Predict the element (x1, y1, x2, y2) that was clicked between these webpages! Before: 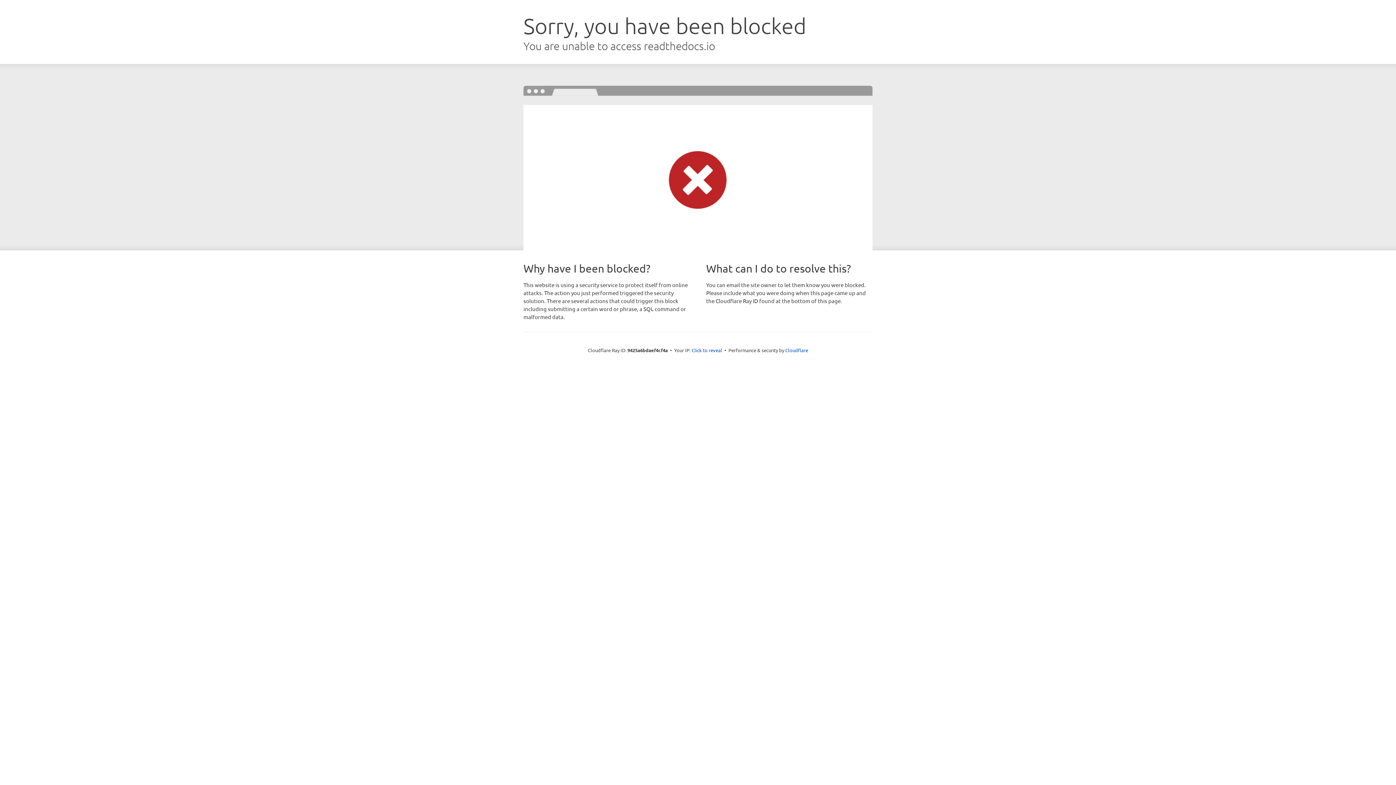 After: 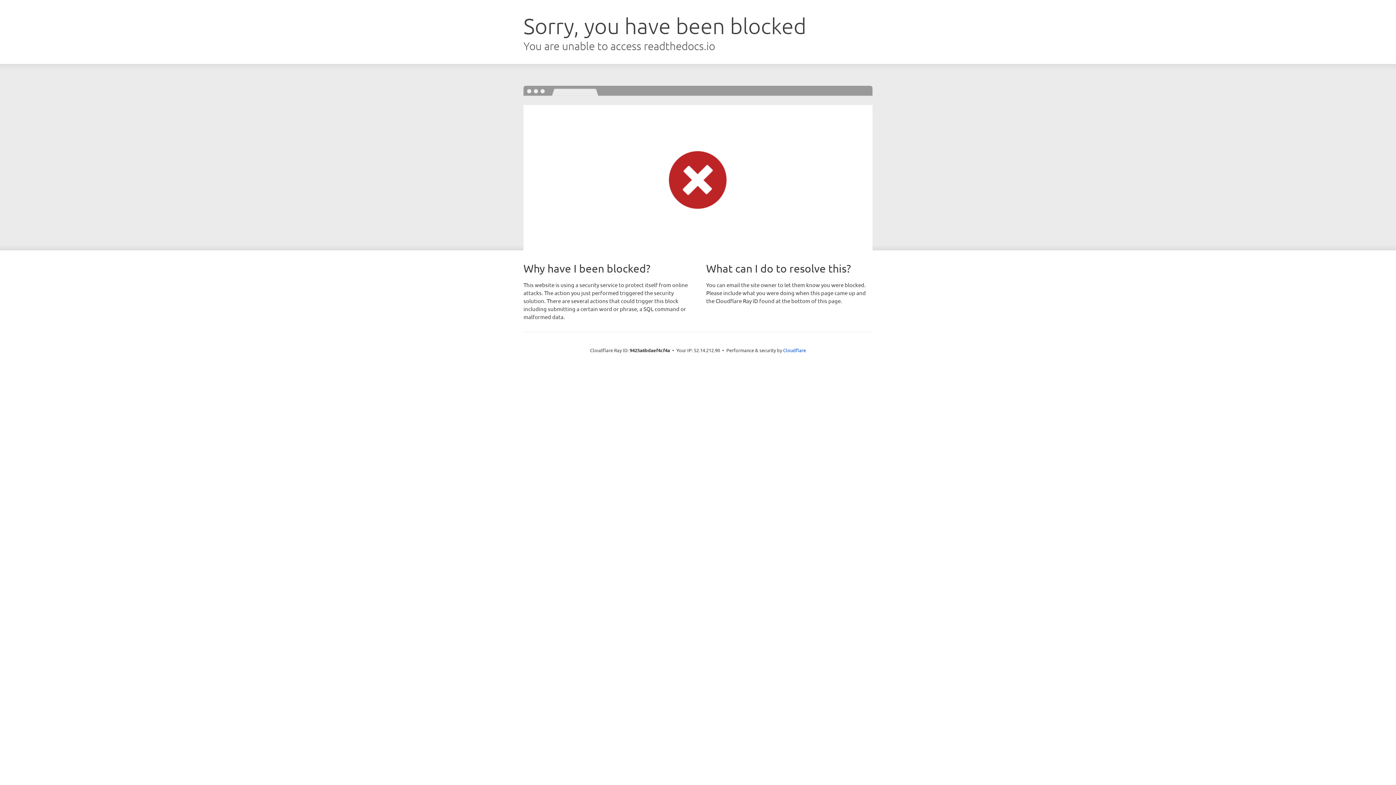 Action: label: Click to reveal bbox: (691, 346, 722, 353)